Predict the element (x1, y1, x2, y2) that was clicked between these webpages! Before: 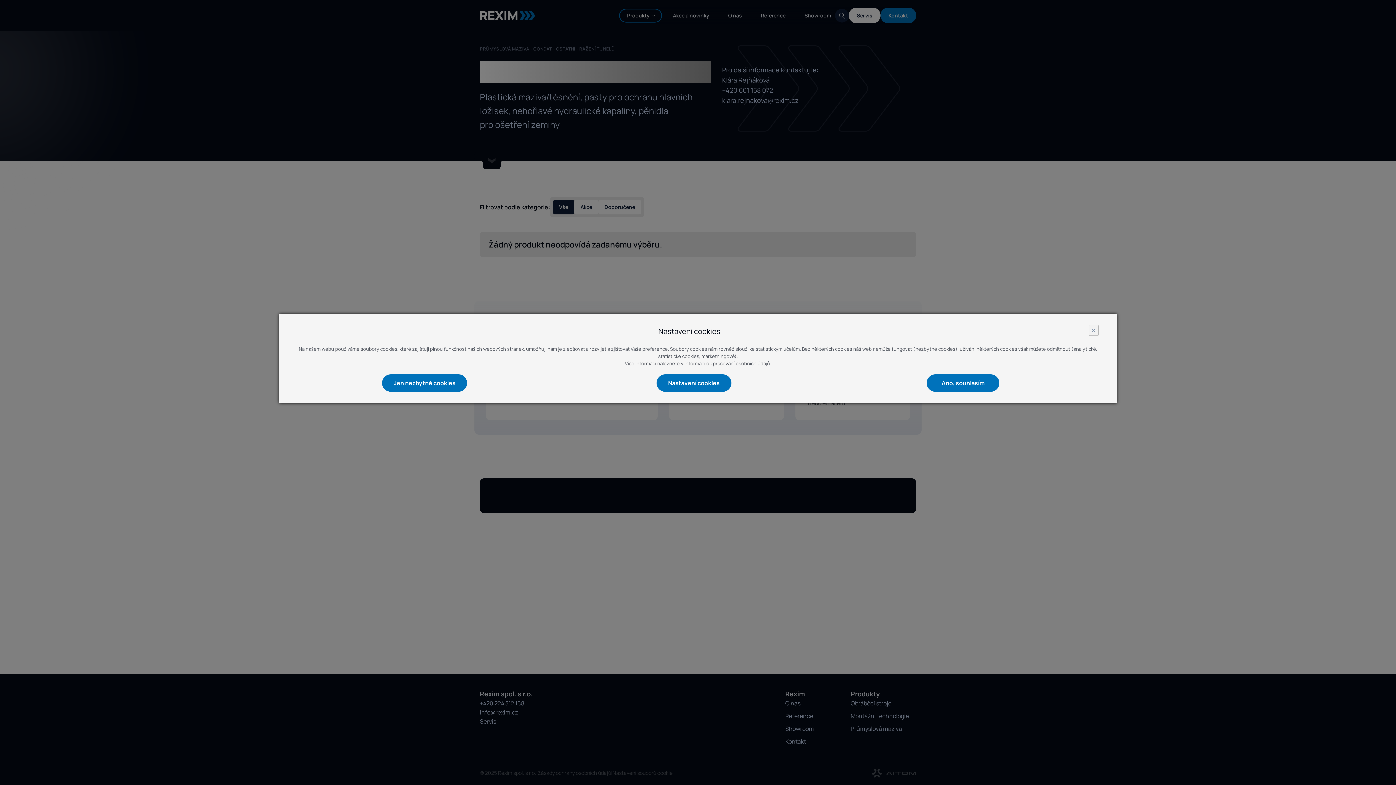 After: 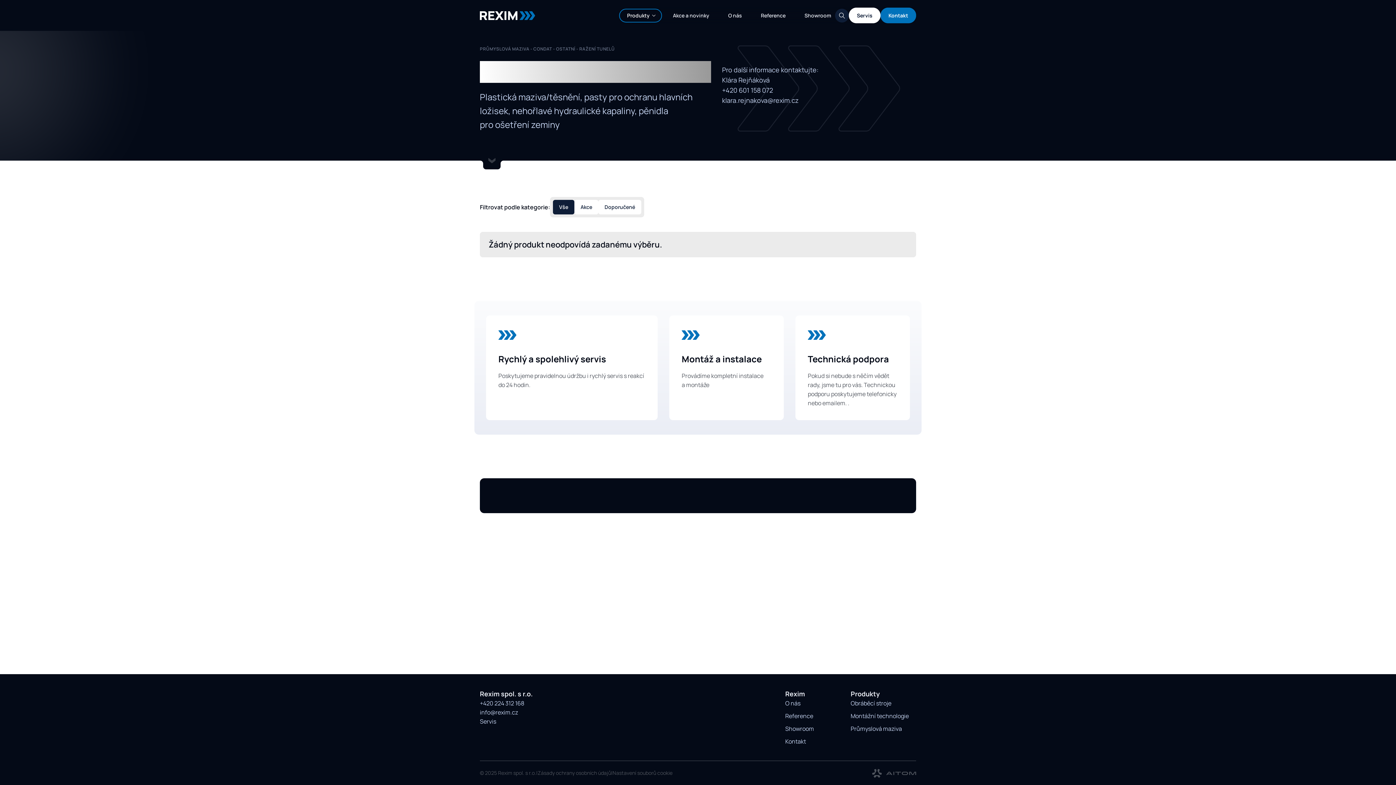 Action: bbox: (927, 374, 999, 392) label: Ano, souhlasím